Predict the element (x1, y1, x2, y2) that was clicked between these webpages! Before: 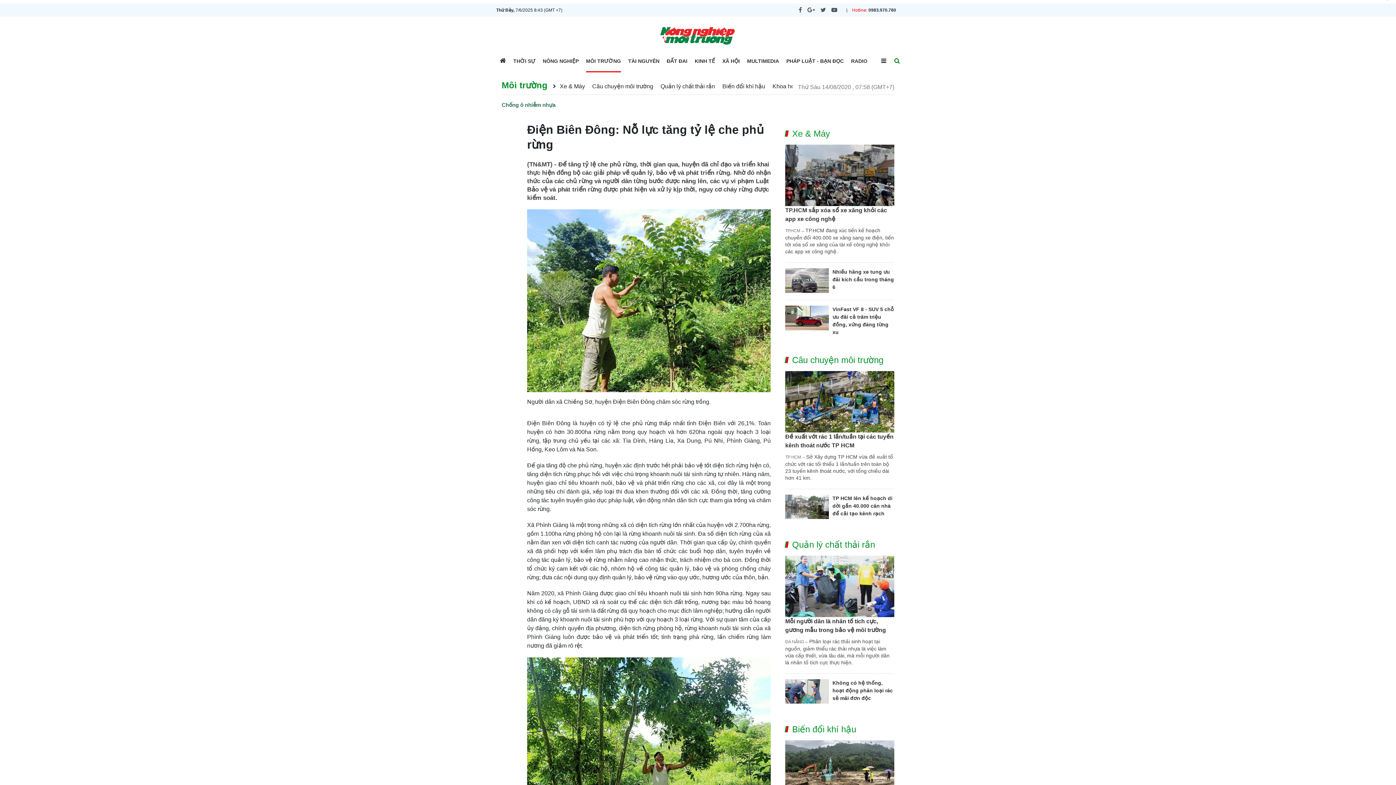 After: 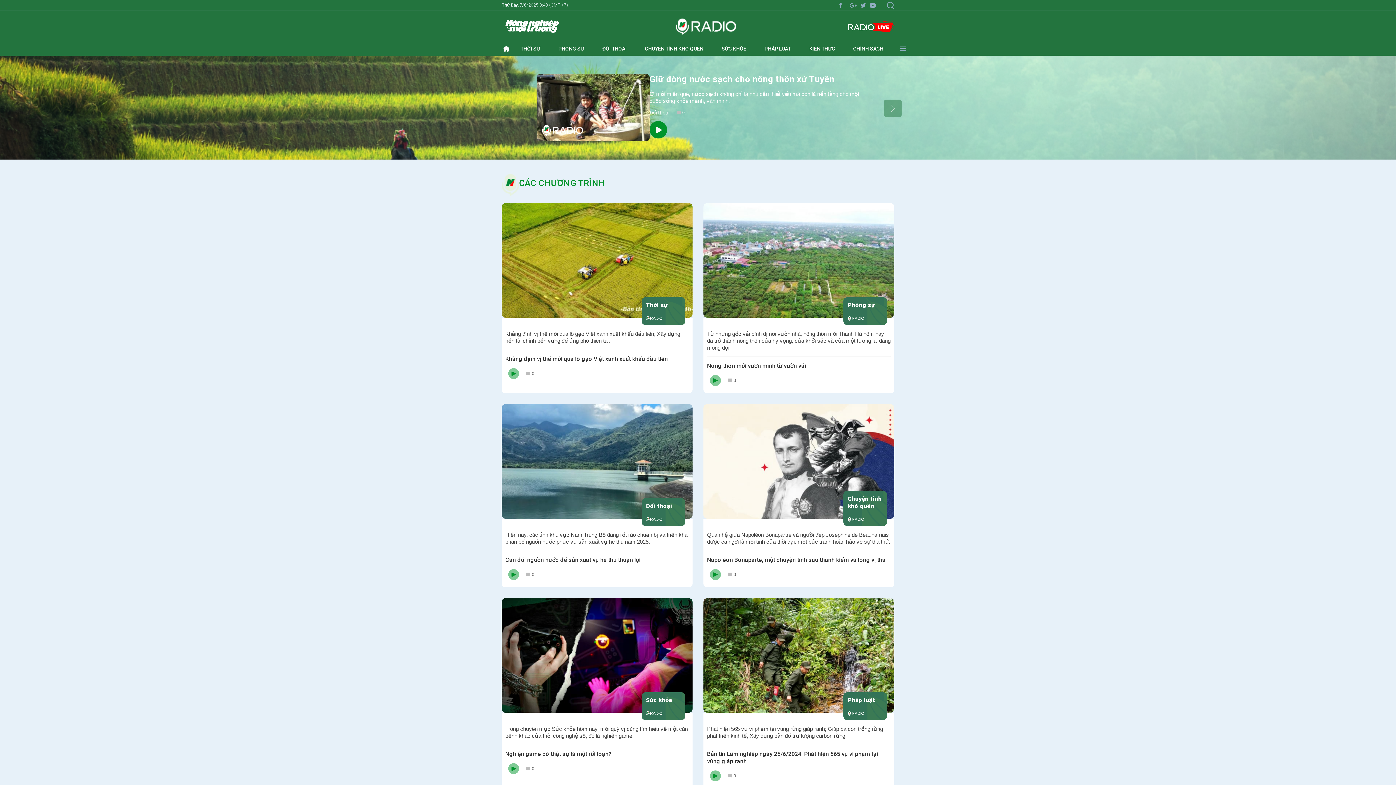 Action: label: RADIO bbox: (851, 58, 867, 64)